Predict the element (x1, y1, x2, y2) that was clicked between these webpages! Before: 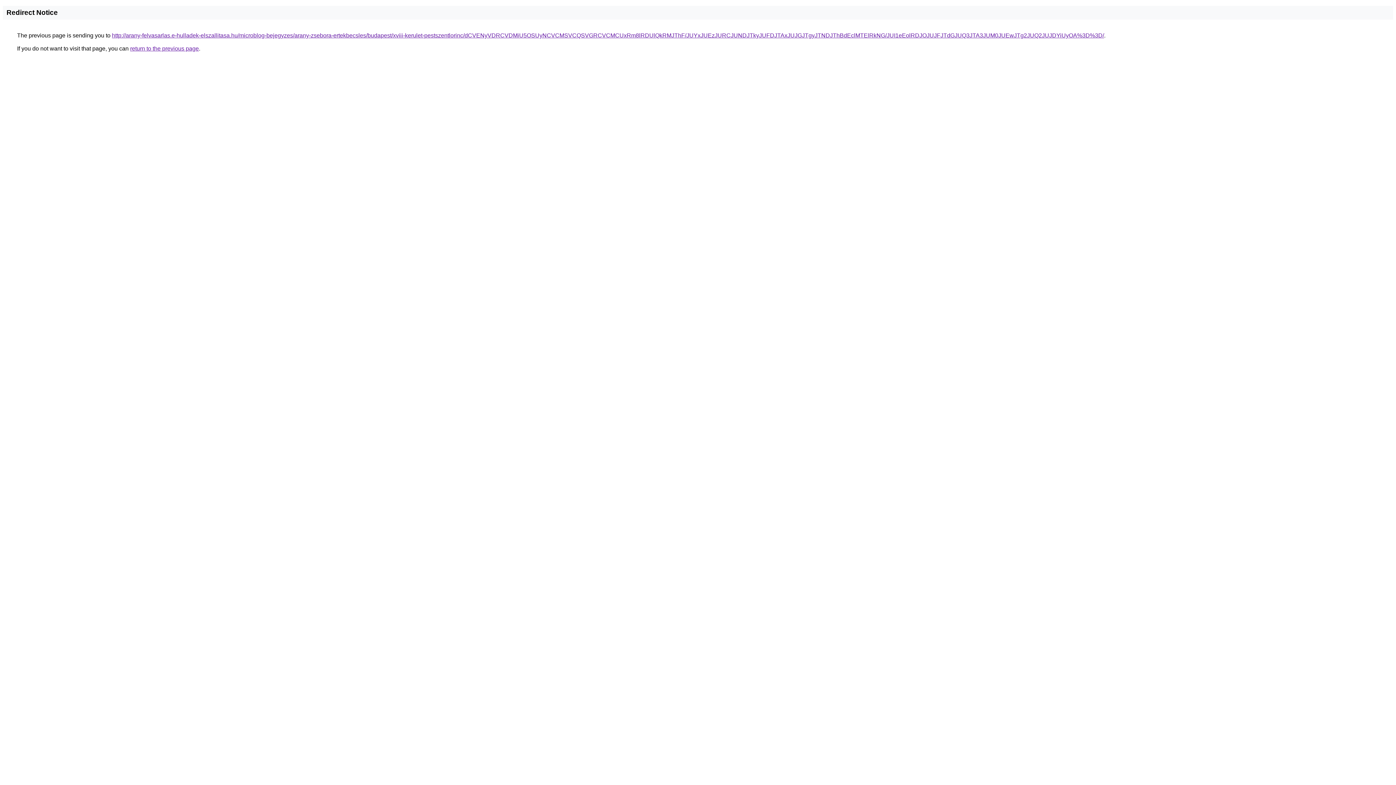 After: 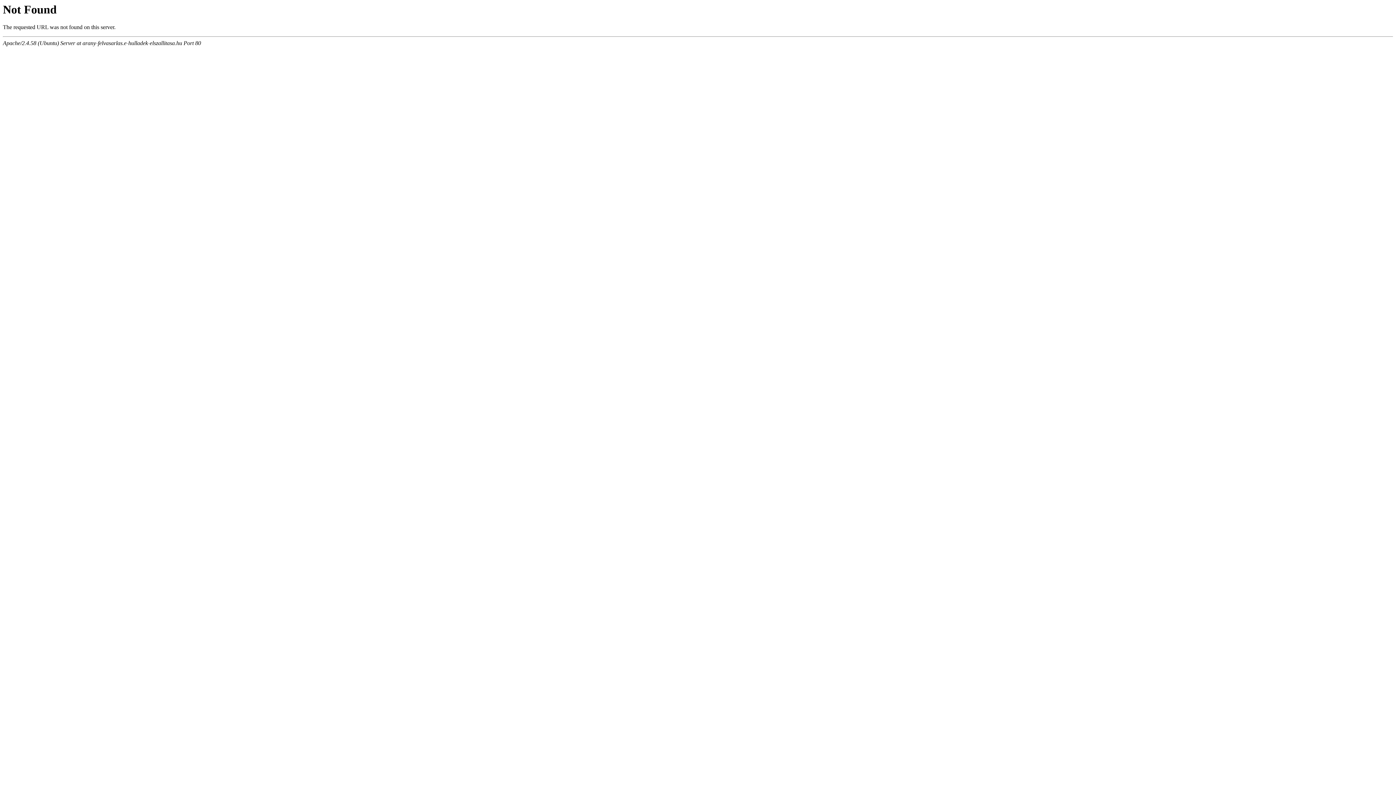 Action: bbox: (112, 32, 1104, 38) label: http://arany-felvasarlas.e-hulladek-elszallitasa.hu/microblog-bejegyzes/arany-zsebora-ertekbecsles/budapest/xviii-kerulet-pestszentlorinc/dCVENyVDRCVDMiU5OSUyNCVCMSVCQSVGRCVCMCUxRm8lRDUlQkRMJThF/JUYxJUEzJURCJUNDJTkyJUFDJTAxJUJGJTgyJTNDJThBdEclMTElRkNG/JUI1eEolRDJOJUJFJTdGJUQ3JTA3JUM0JUEwJTg2JUQ2JUJDYiUyOA%3D%3D/